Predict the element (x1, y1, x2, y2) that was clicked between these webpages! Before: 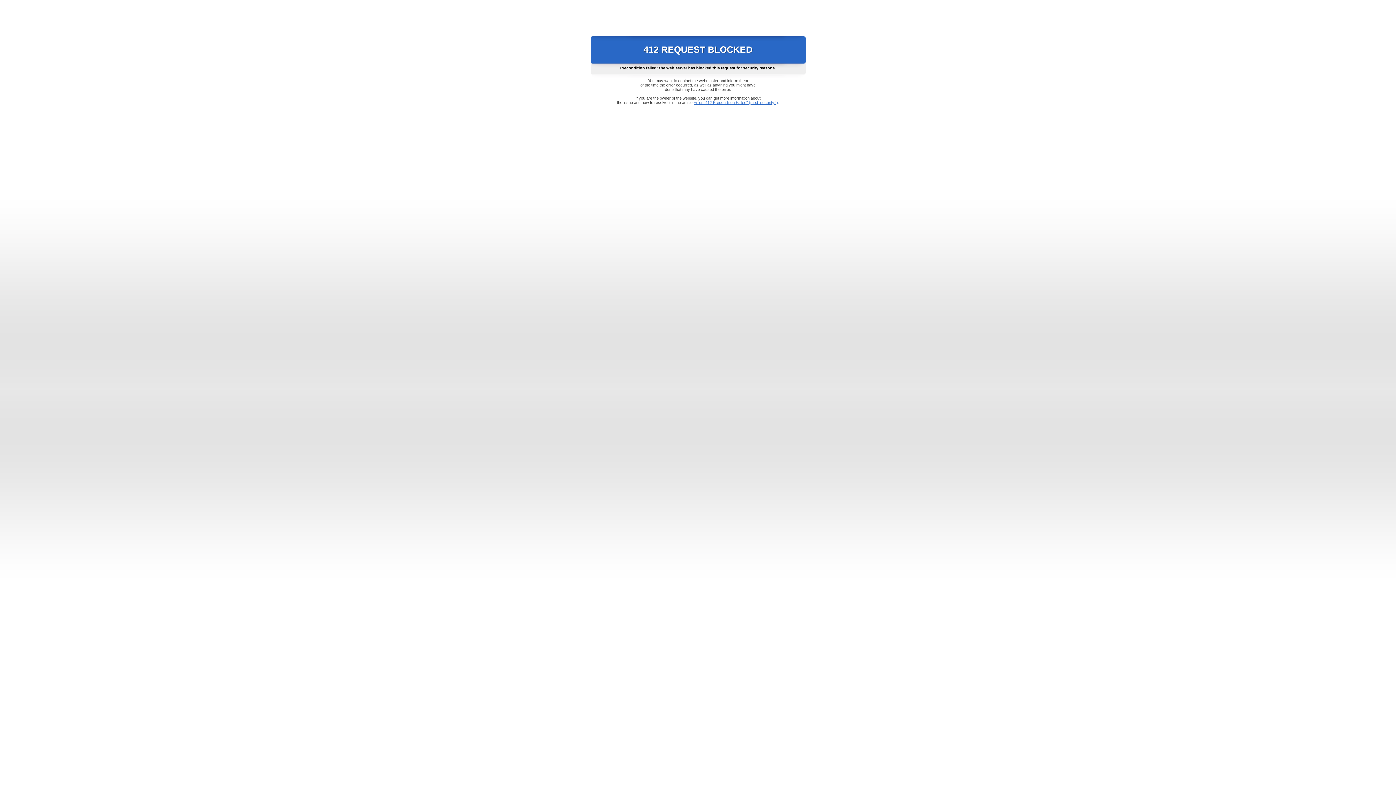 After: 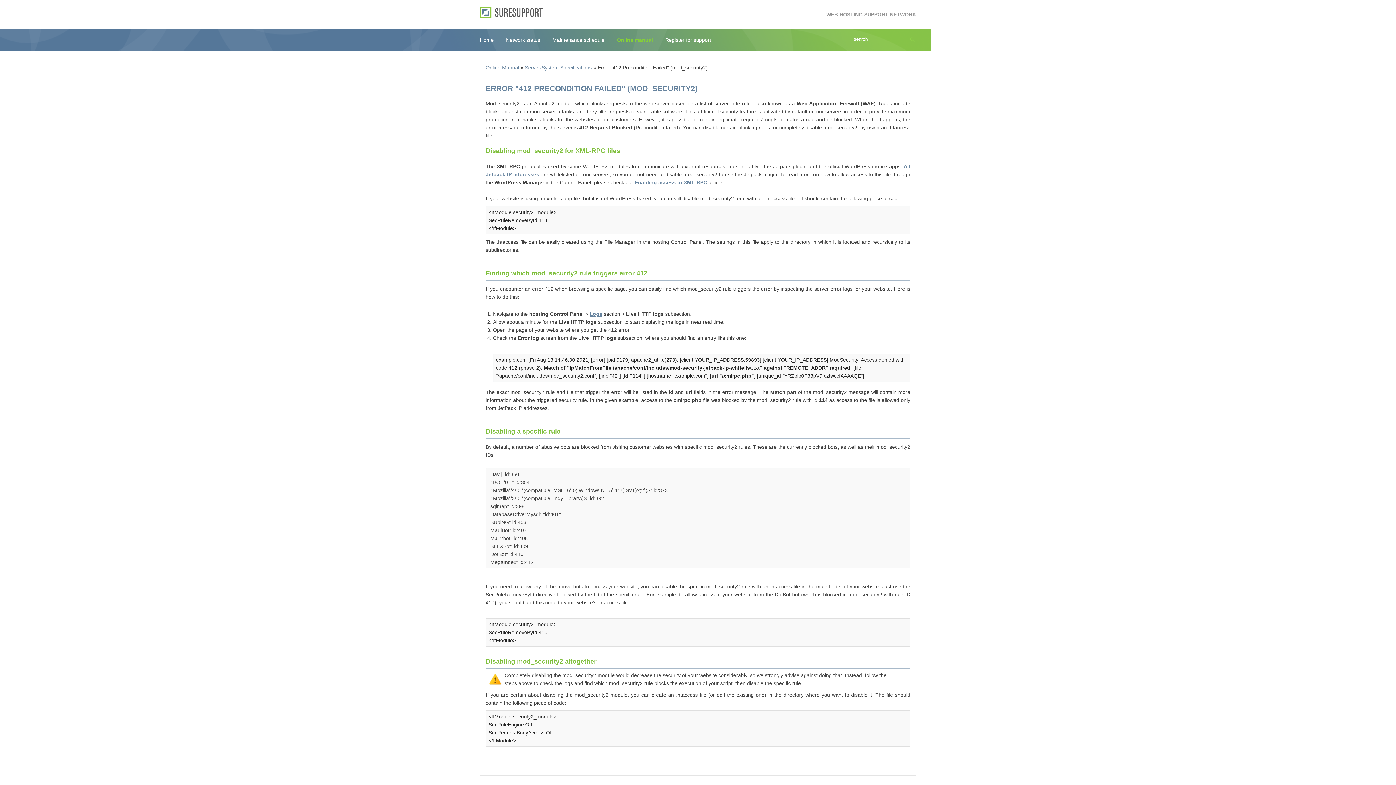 Action: bbox: (693, 100, 778, 104) label: Error "412 Precondition Failed" (mod_security2)